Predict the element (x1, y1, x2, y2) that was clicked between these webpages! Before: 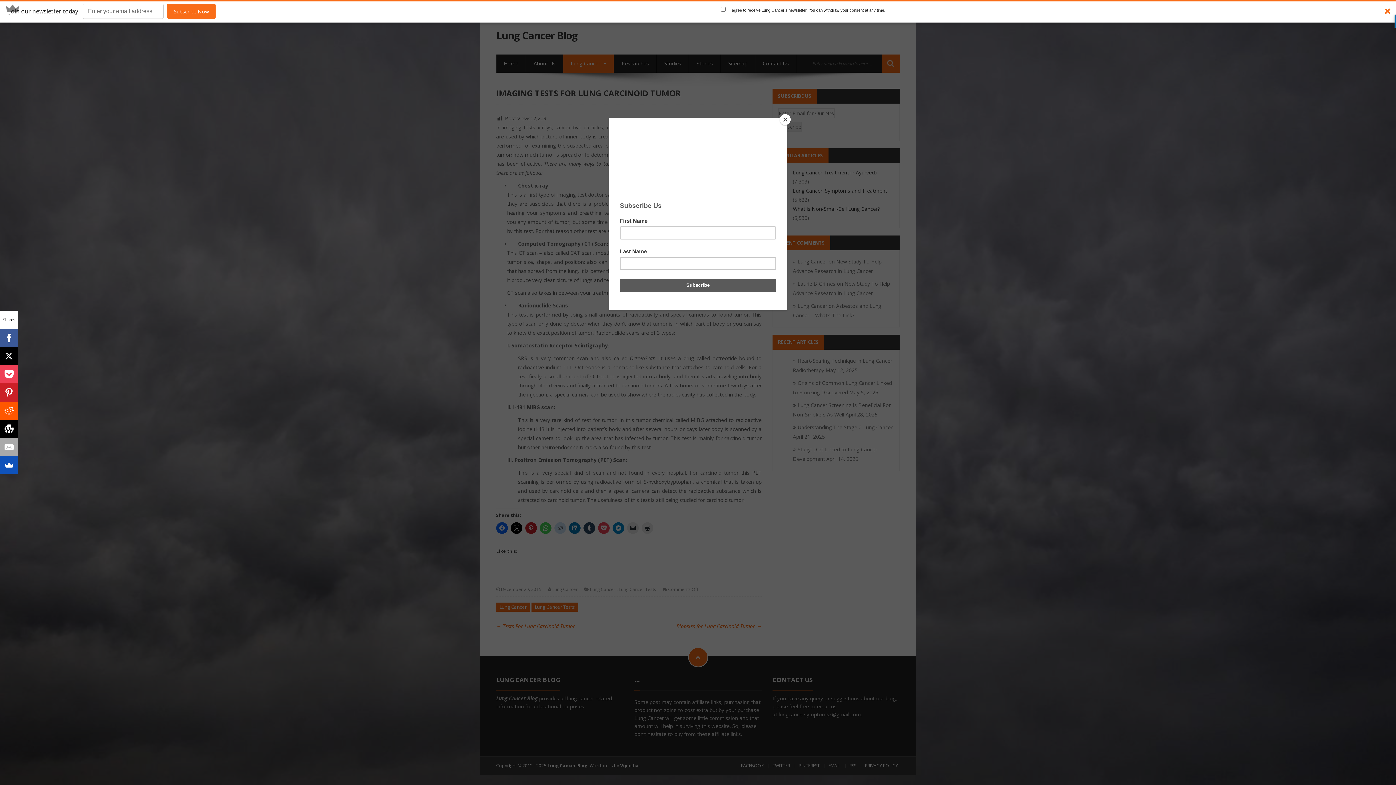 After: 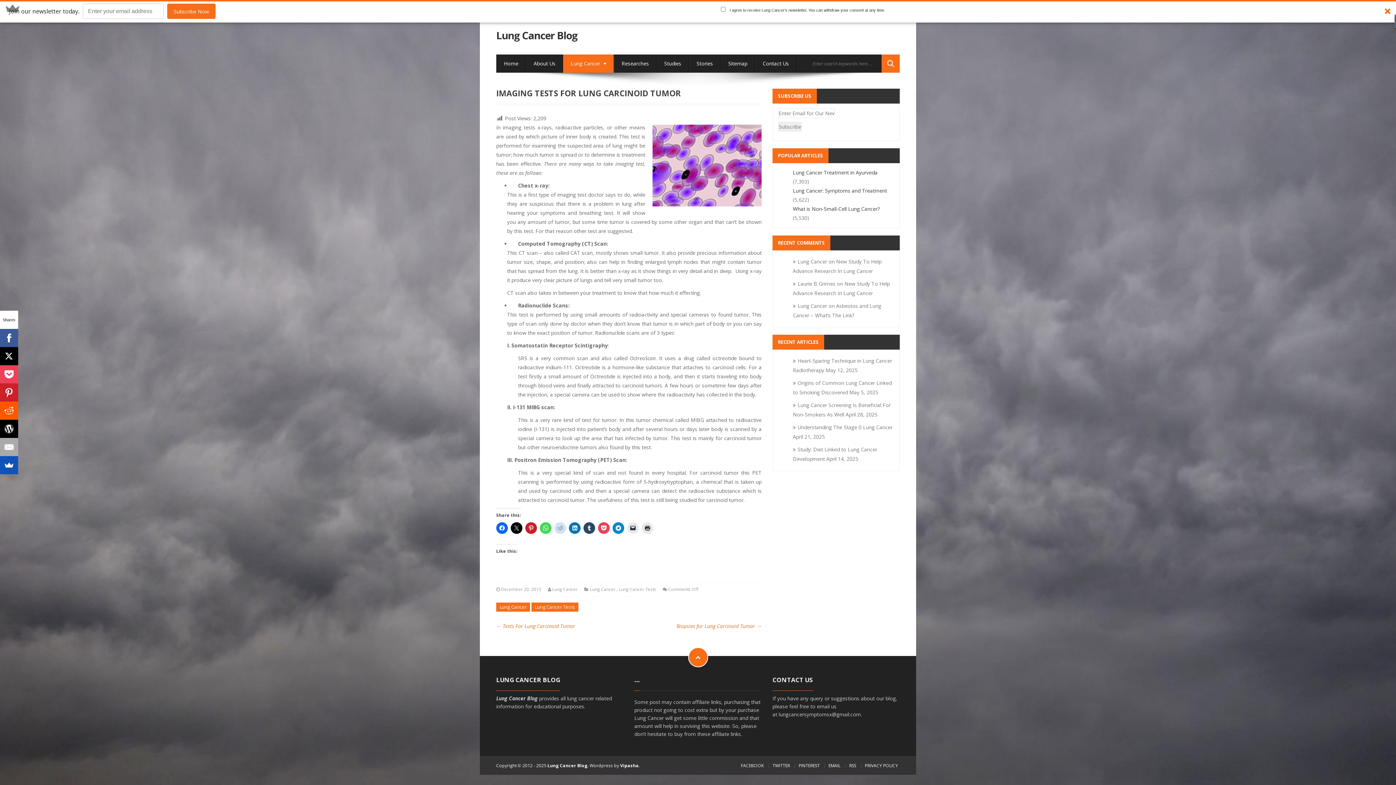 Action: bbox: (780, 114, 790, 125) label: Close